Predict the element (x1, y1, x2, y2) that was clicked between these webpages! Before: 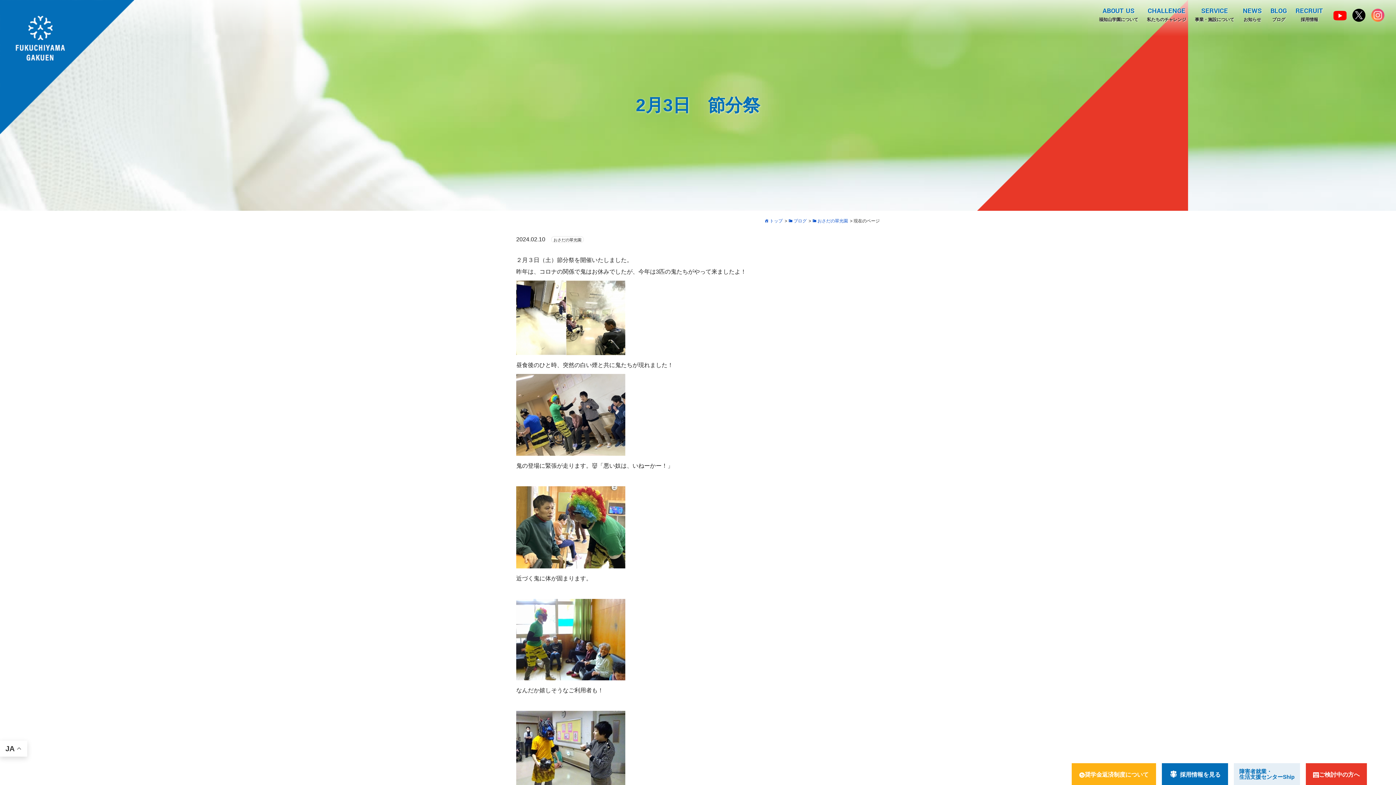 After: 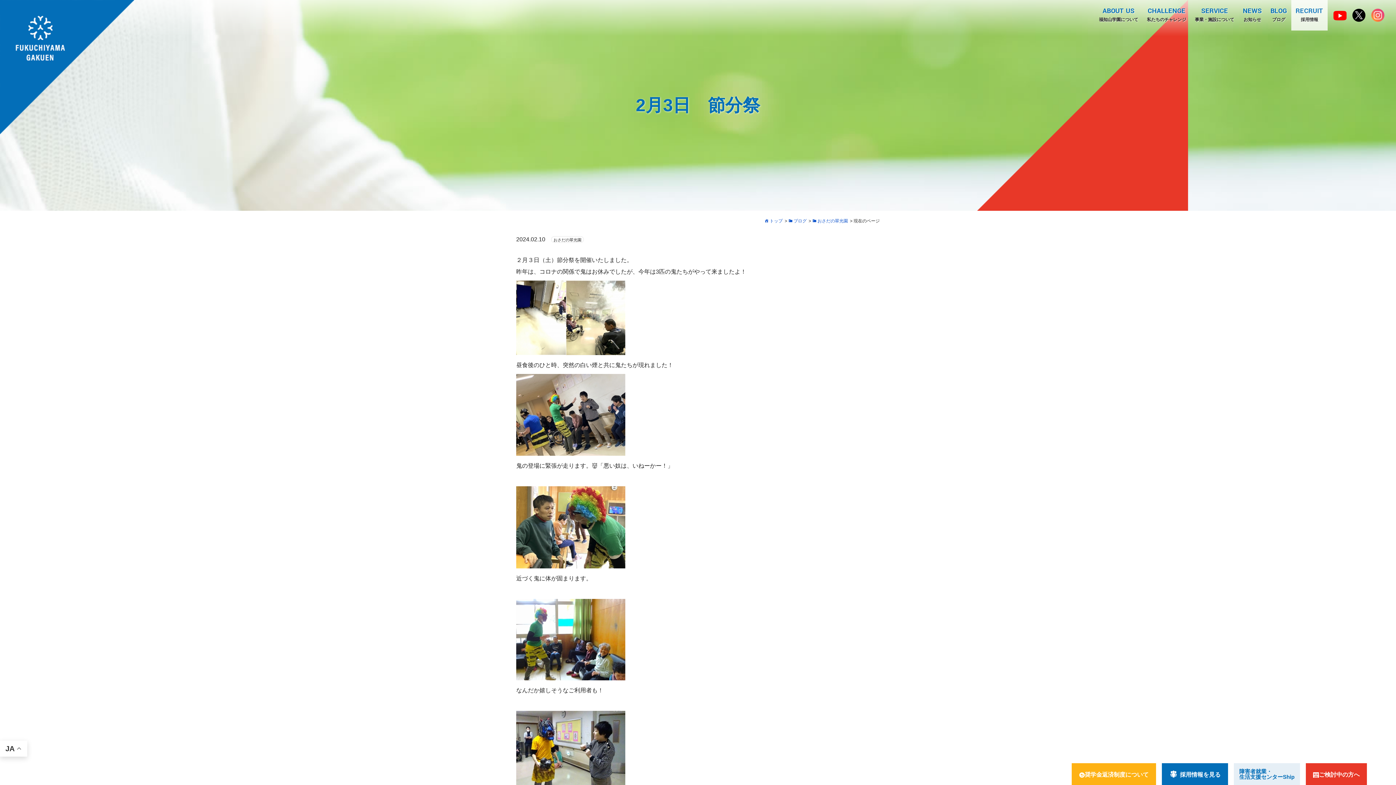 Action: label: 採用情報
RECRUIT bbox: (1291, 0, 1328, 30)